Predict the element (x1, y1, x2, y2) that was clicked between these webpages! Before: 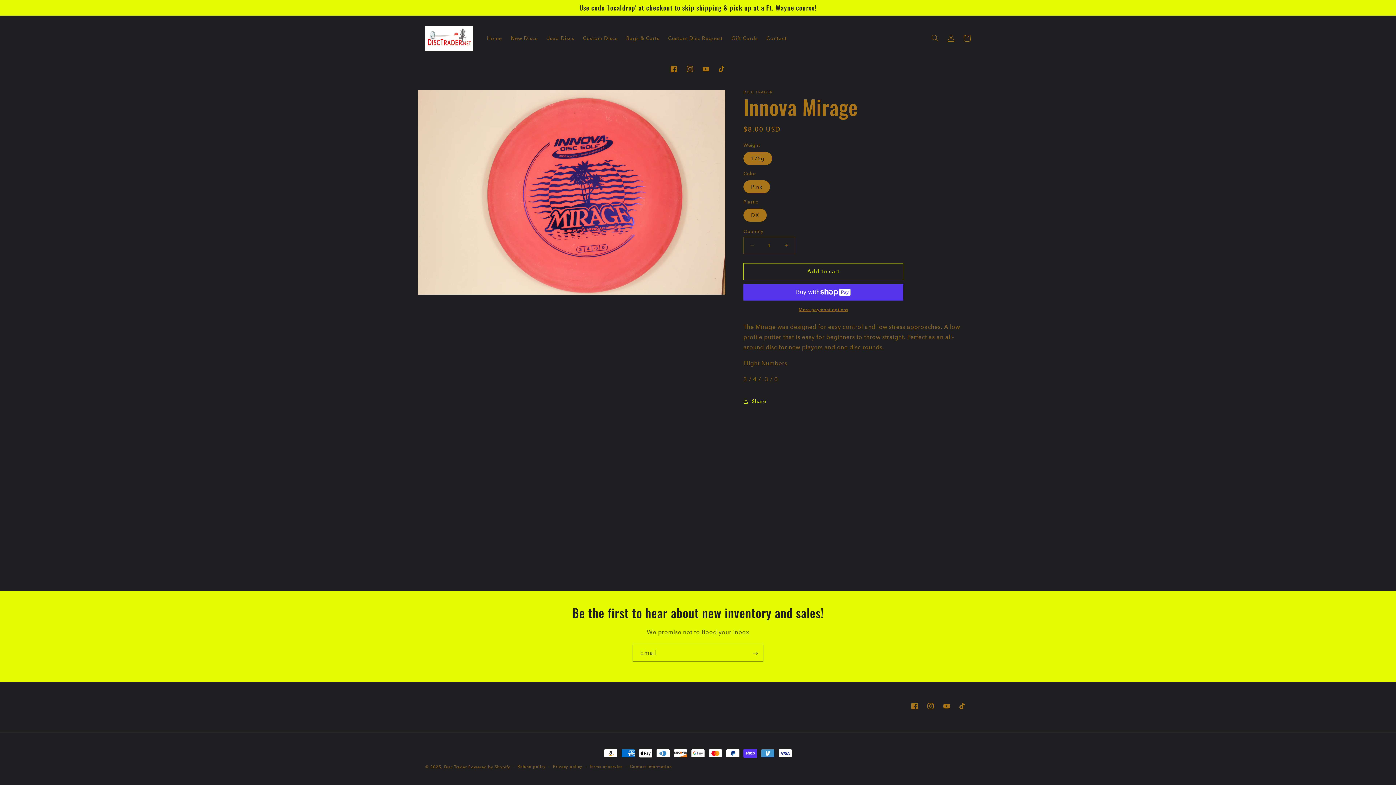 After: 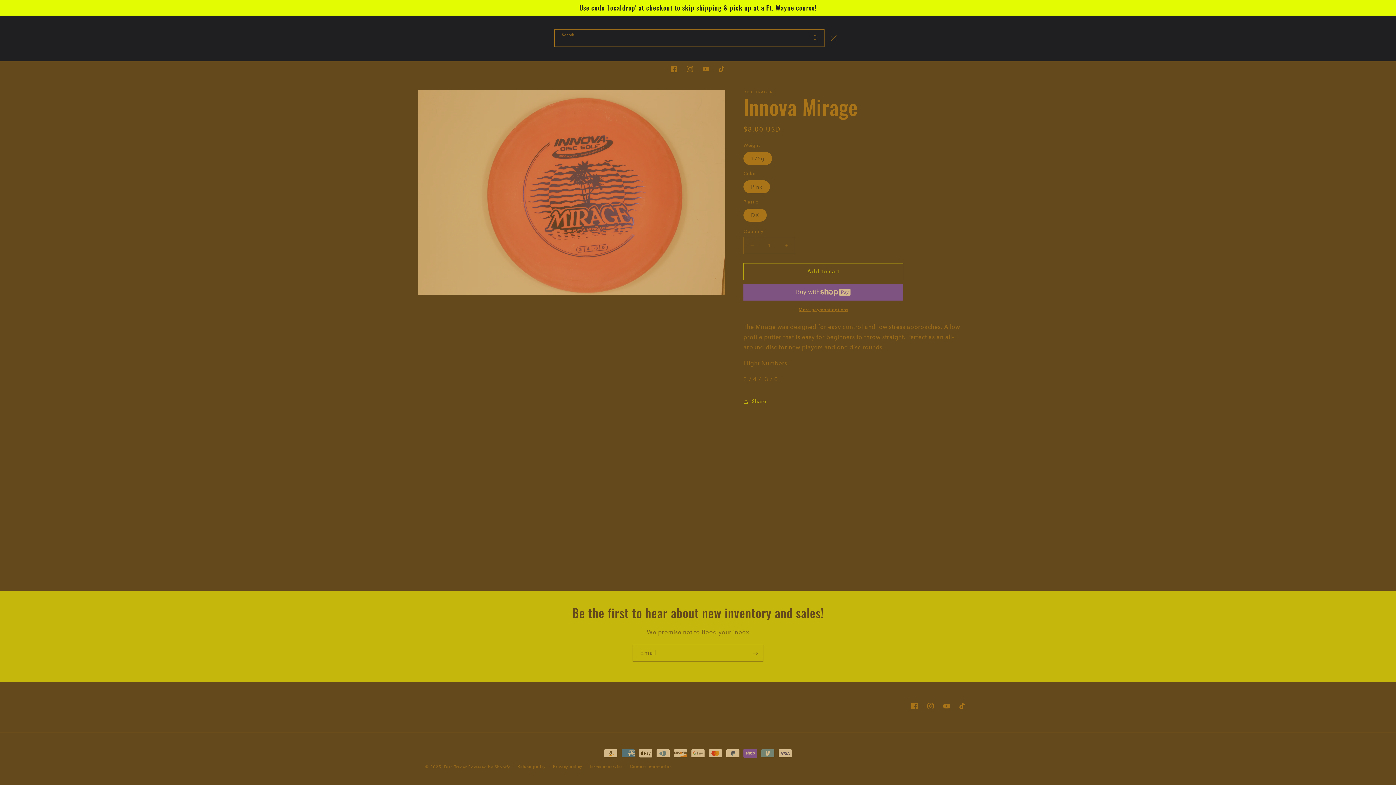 Action: bbox: (927, 30, 943, 46) label: Search